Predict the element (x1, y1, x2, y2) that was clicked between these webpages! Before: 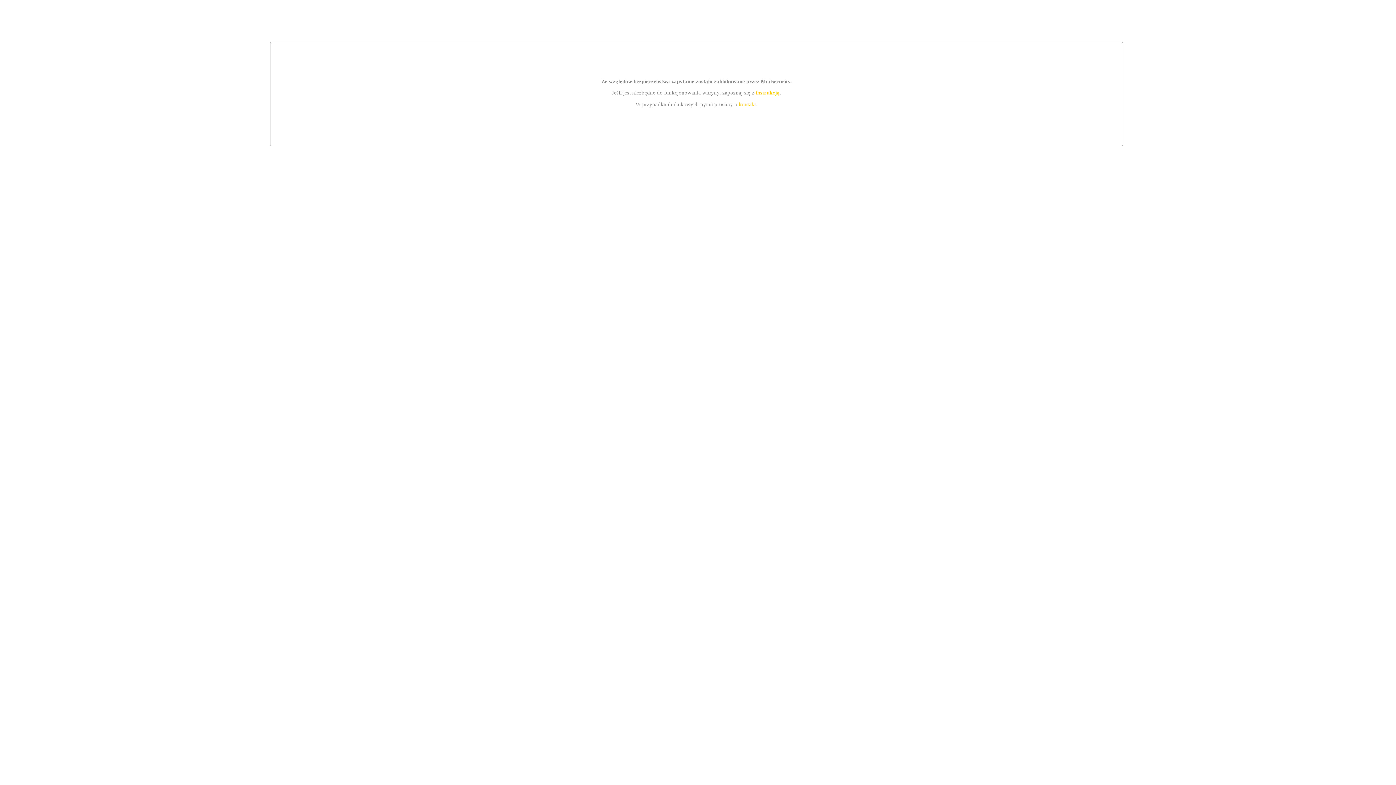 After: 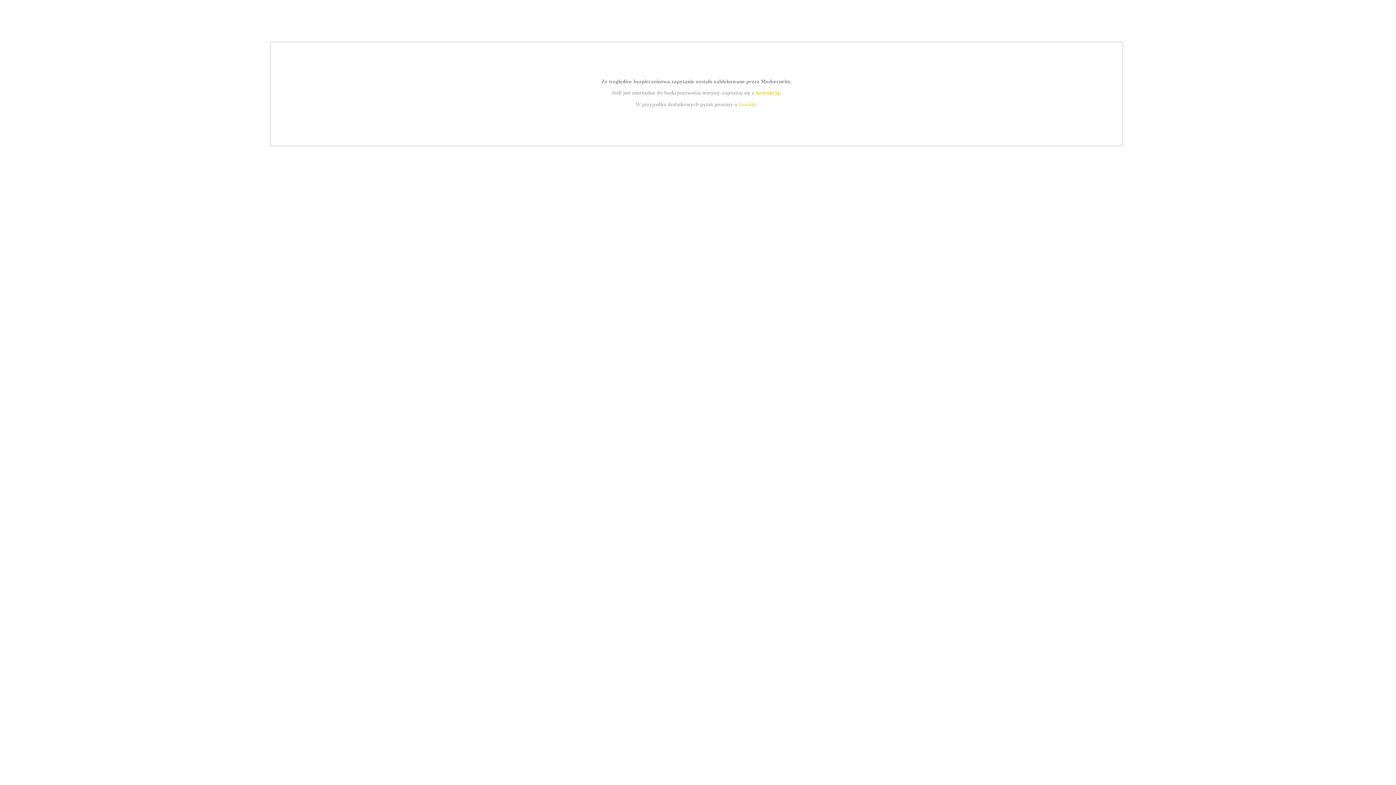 Action: bbox: (739, 101, 756, 107) label: kontakt